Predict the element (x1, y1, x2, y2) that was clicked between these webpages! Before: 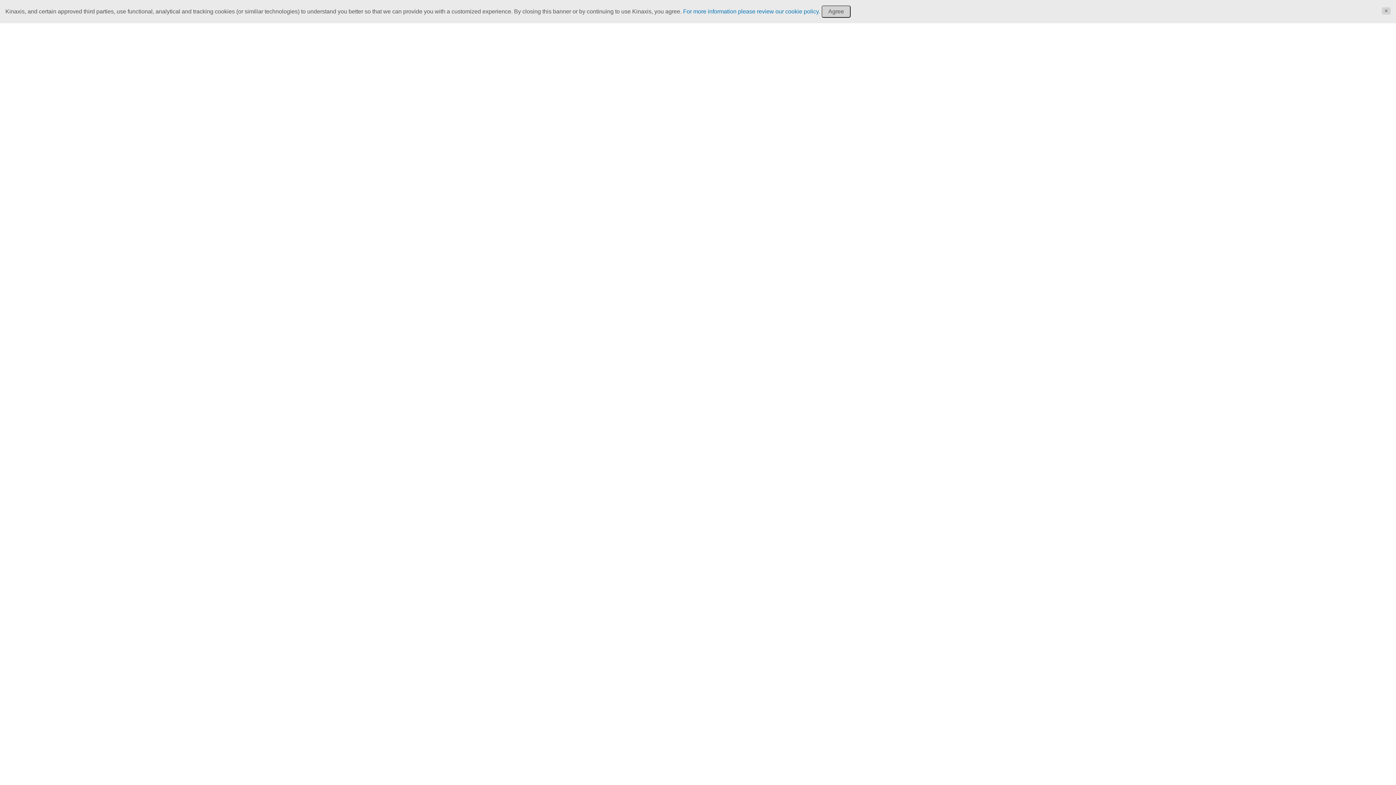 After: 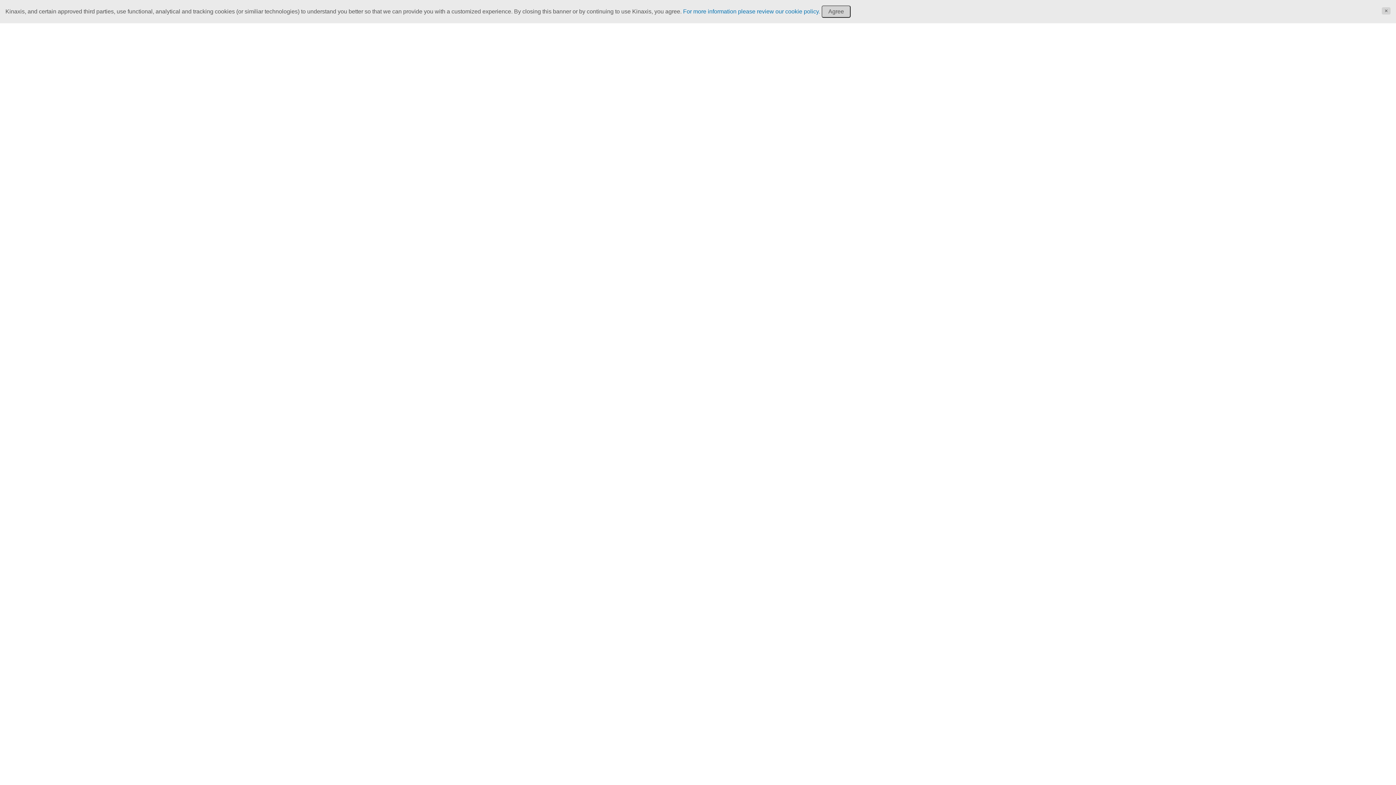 Action: bbox: (683, 8, 820, 14) label: For more information please review our cookie policy.